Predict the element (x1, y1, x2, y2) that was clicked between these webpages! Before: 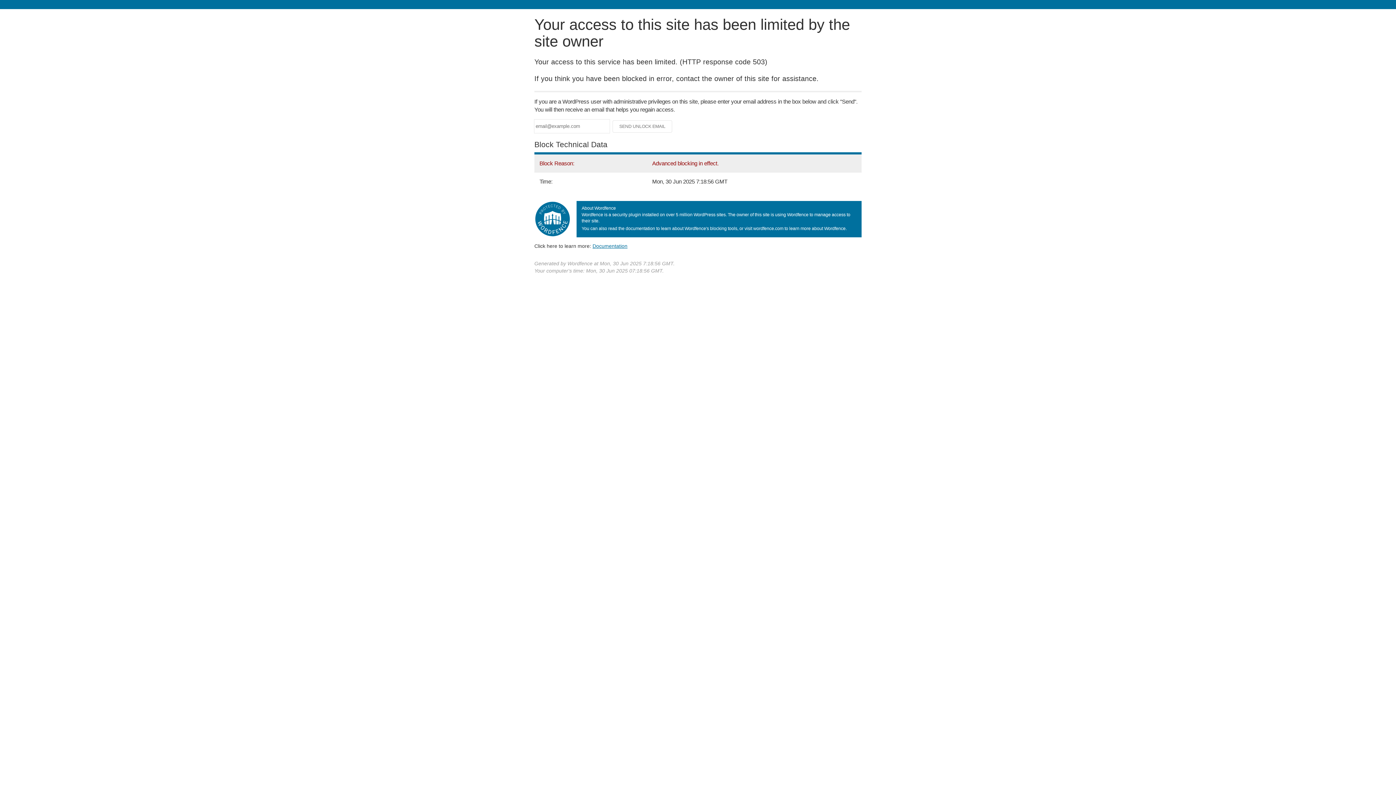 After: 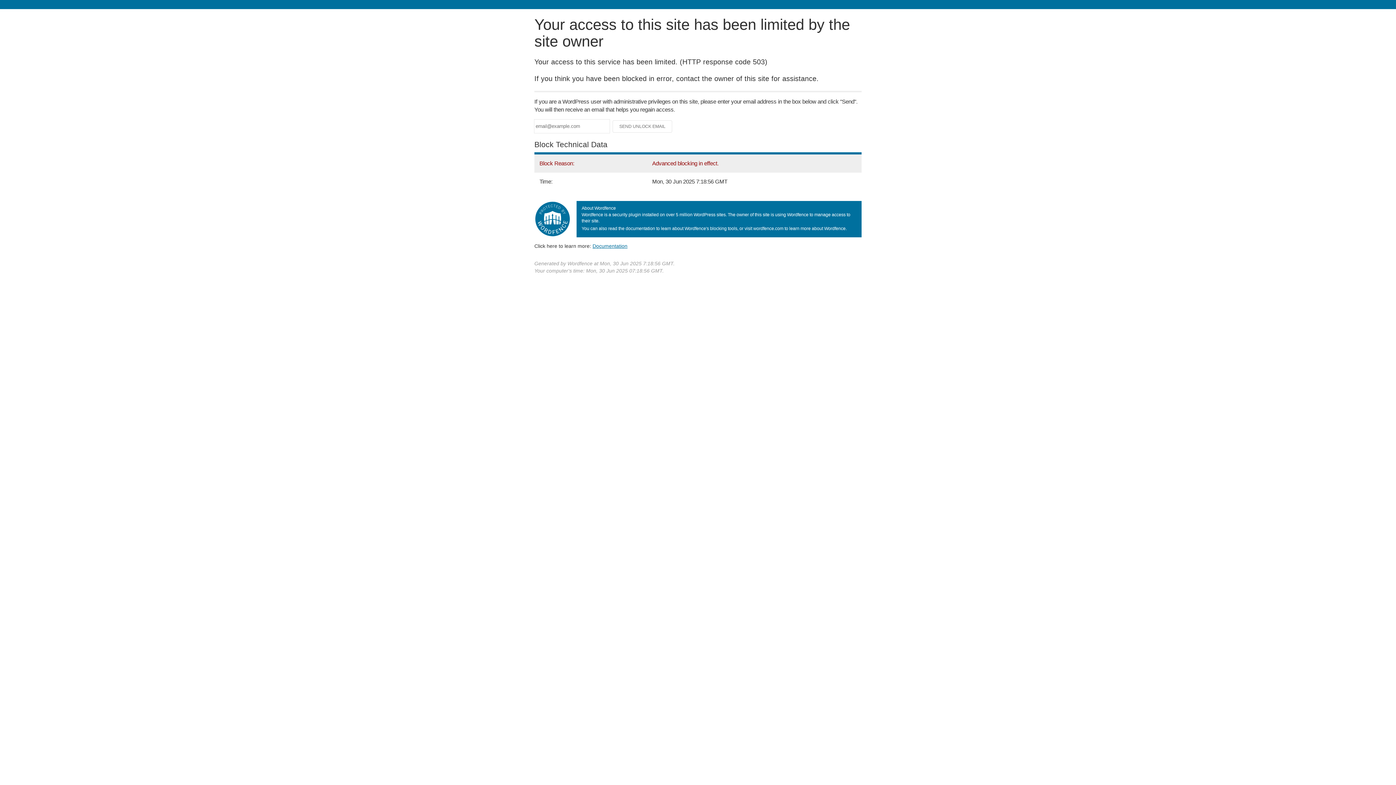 Action: label: Documentation bbox: (592, 243, 627, 248)